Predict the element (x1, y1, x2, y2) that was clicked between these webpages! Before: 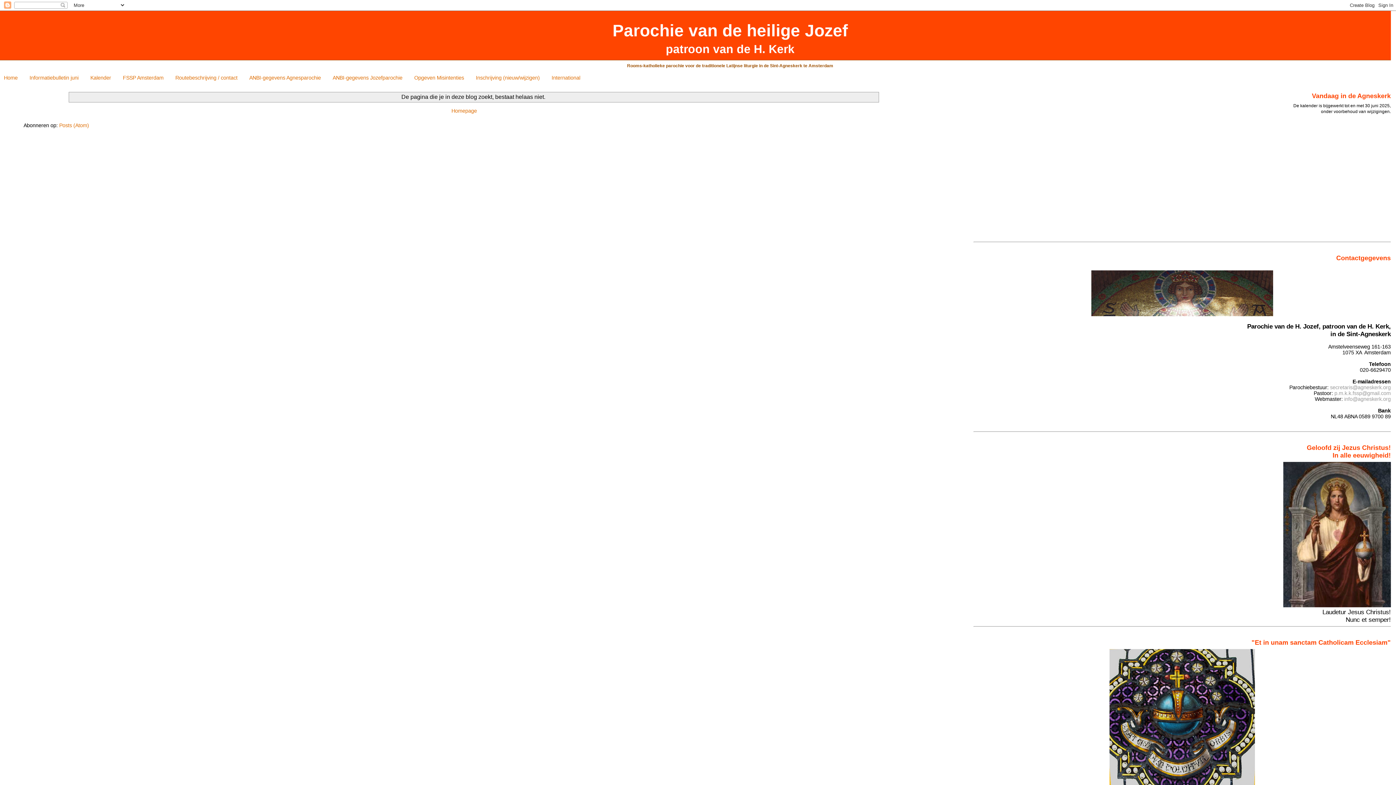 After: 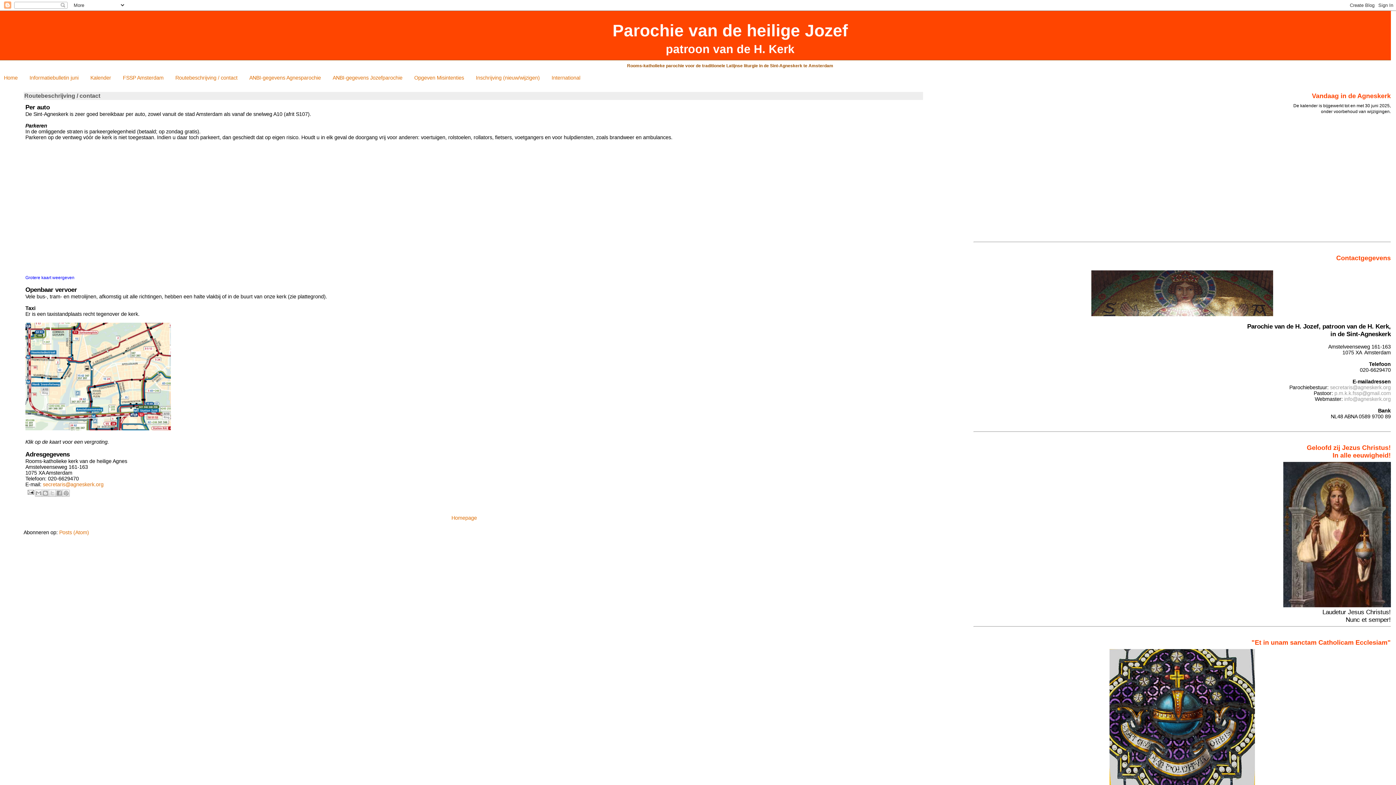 Action: label: Routebeschrijving / contact bbox: (175, 74, 237, 80)